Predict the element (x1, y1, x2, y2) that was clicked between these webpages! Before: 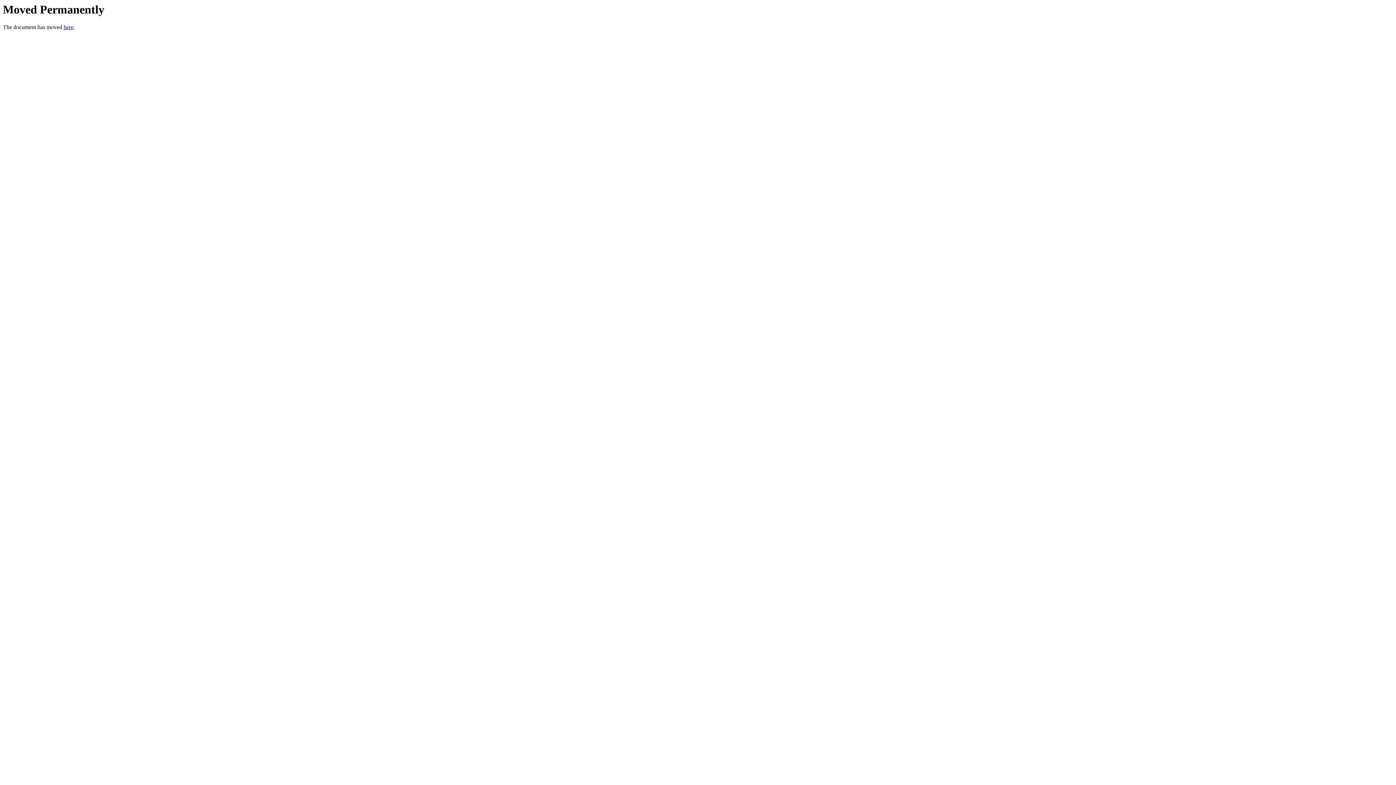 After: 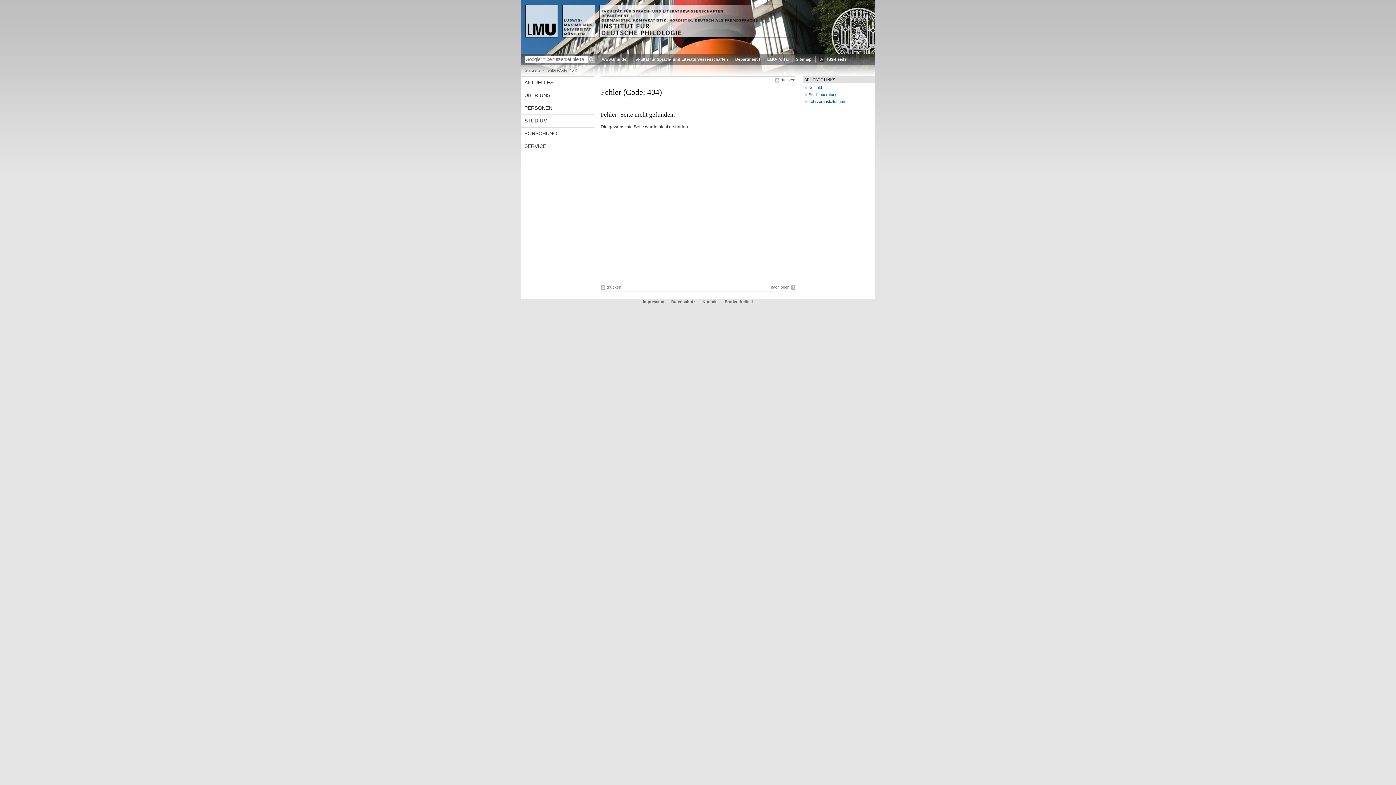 Action: label: here bbox: (63, 24, 73, 30)